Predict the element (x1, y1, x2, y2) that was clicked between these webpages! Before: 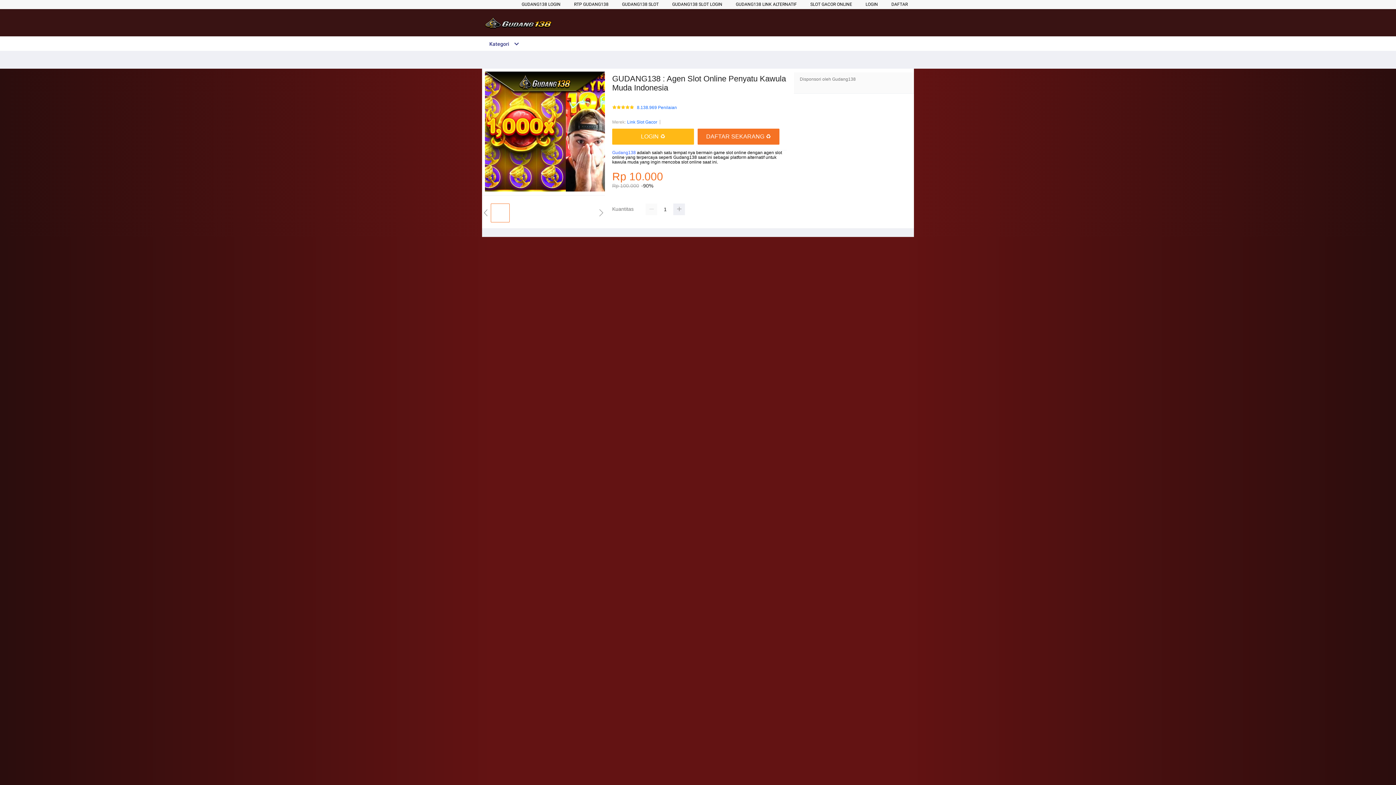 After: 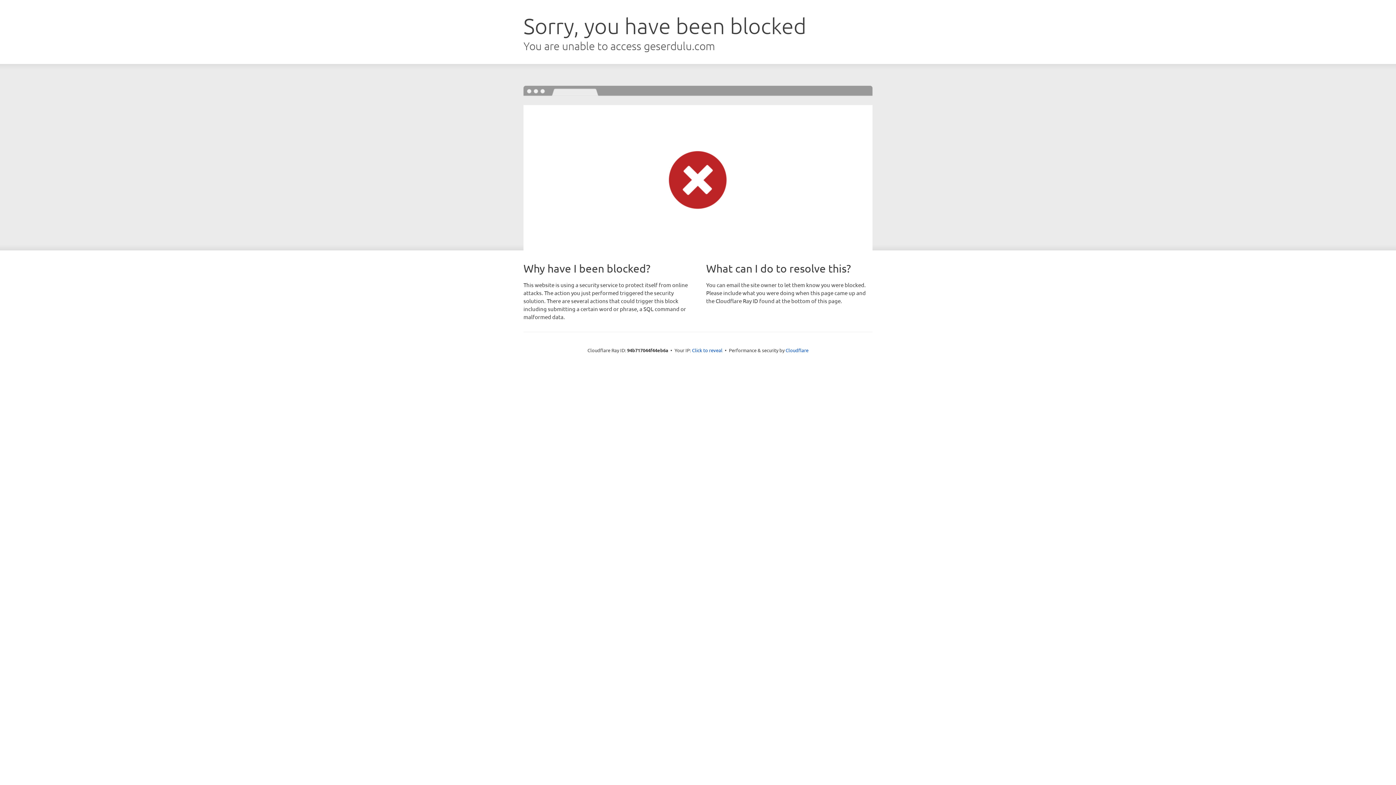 Action: label: DAFTAR bbox: (891, 1, 908, 6)